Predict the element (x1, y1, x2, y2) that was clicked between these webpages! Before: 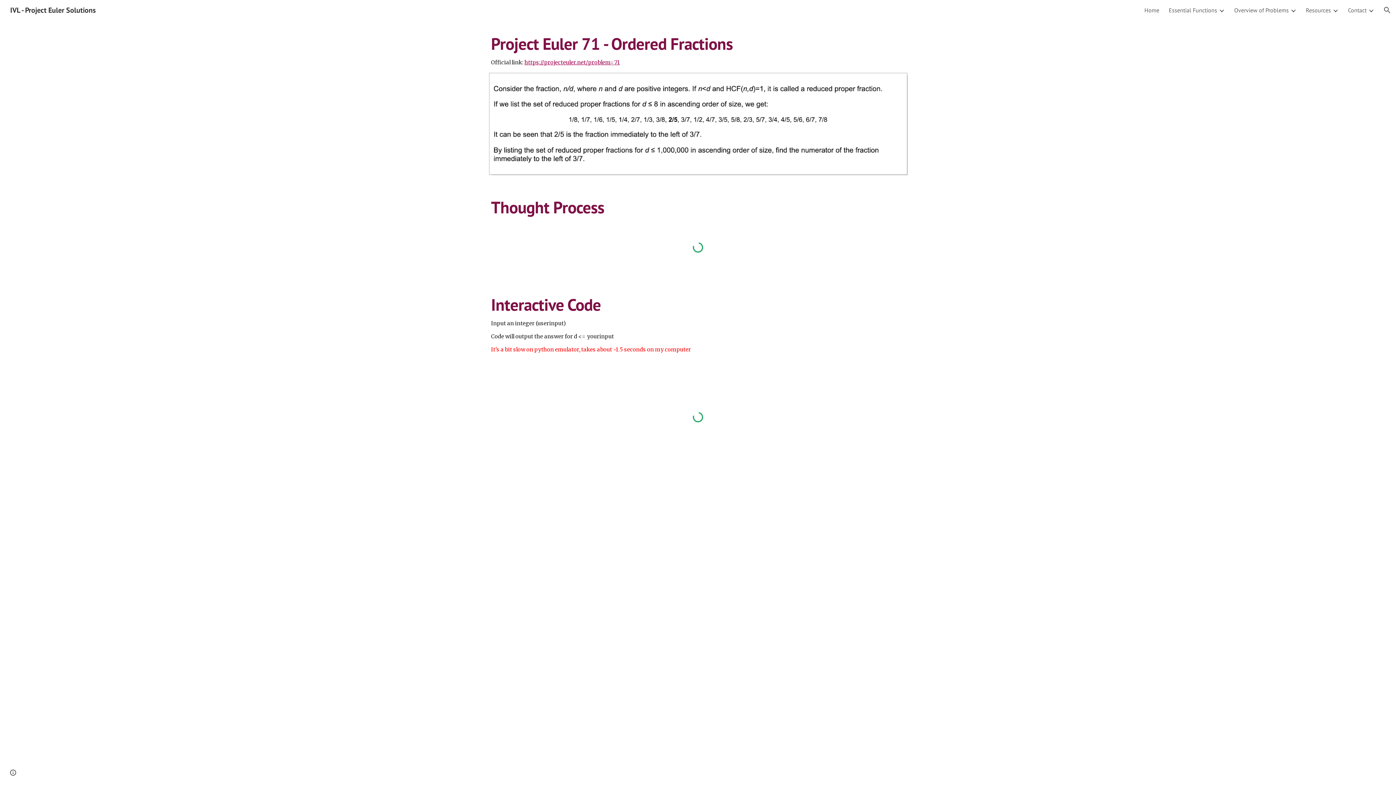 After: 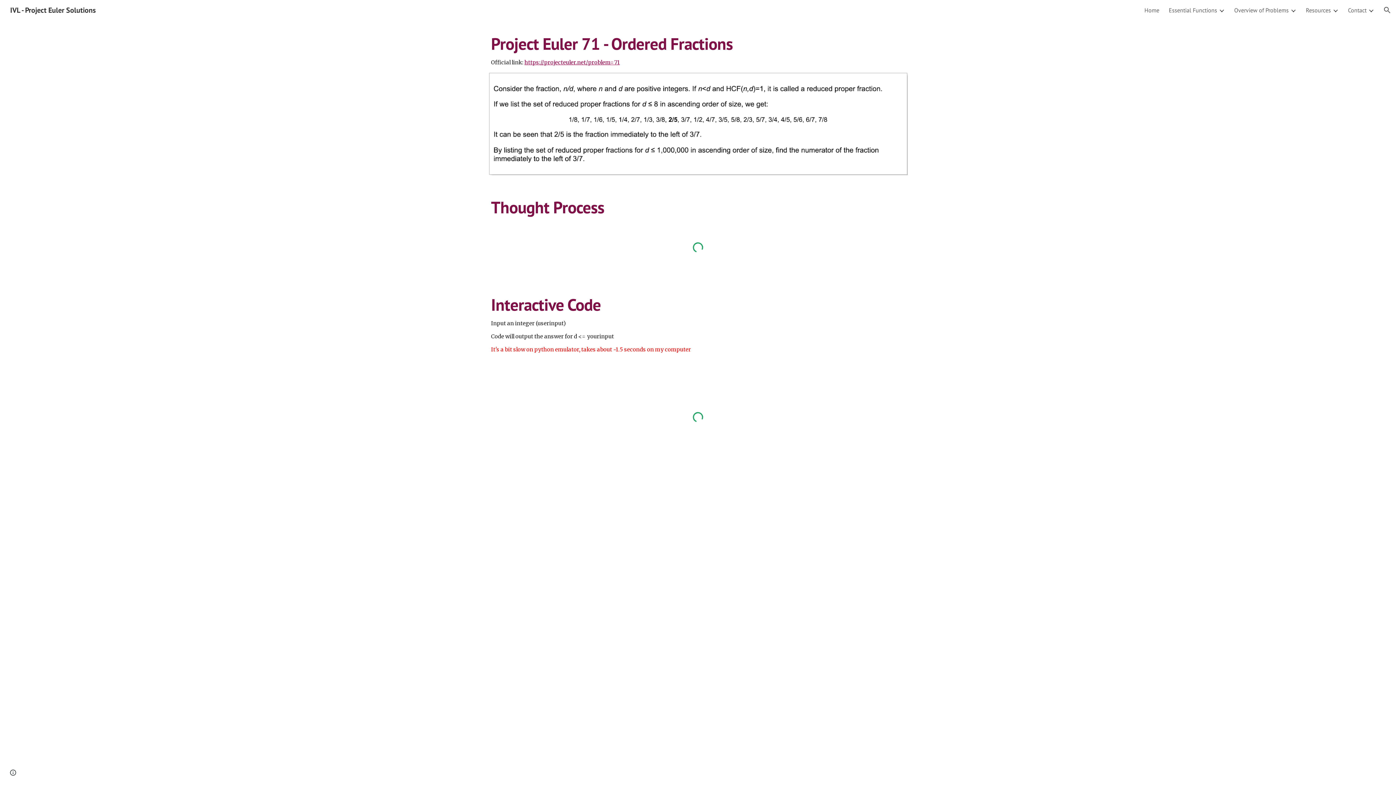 Action: label: https://projecteuler.net/problem=71 bbox: (524, 59, 619, 65)